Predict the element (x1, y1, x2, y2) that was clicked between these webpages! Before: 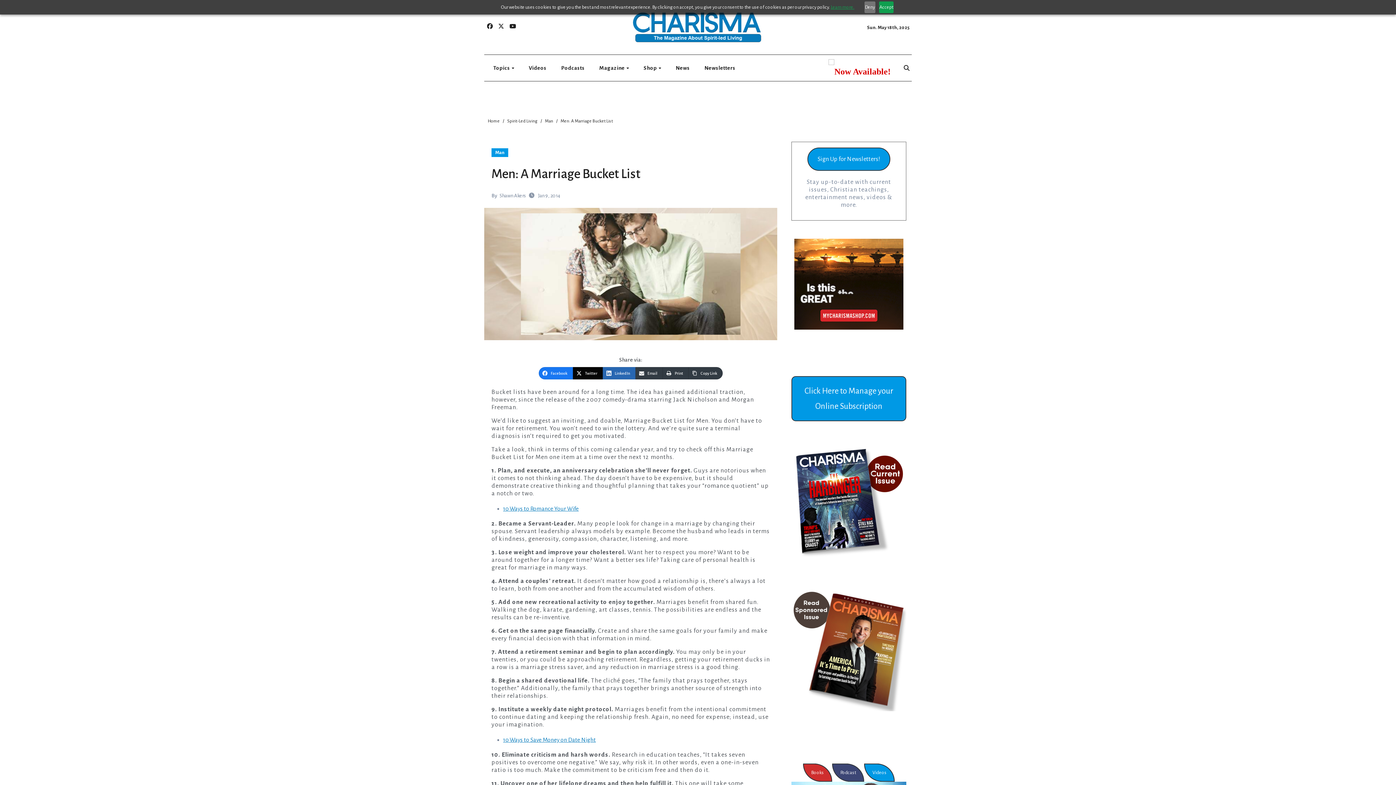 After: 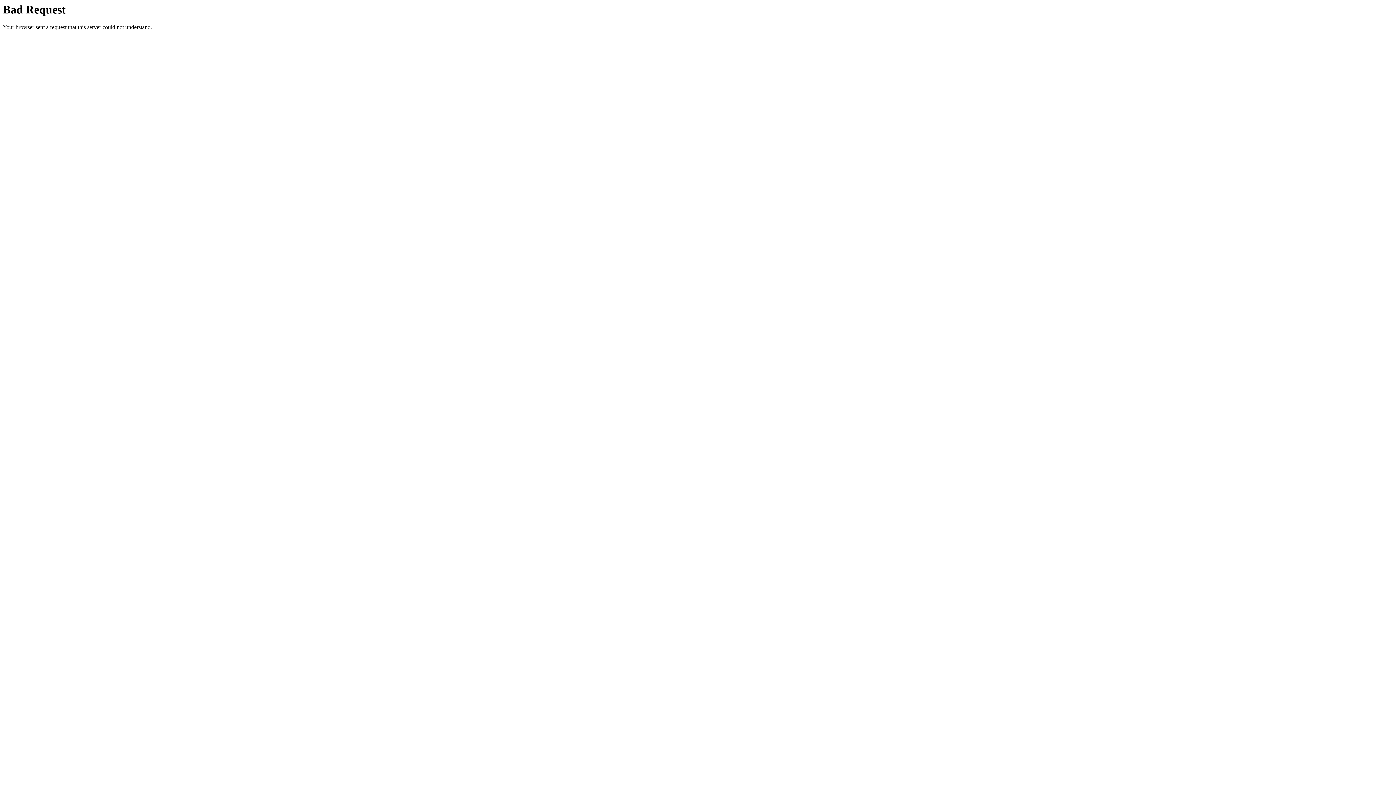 Action: bbox: (503, 736, 596, 743) label: 10 Ways to Save Money on Date Night